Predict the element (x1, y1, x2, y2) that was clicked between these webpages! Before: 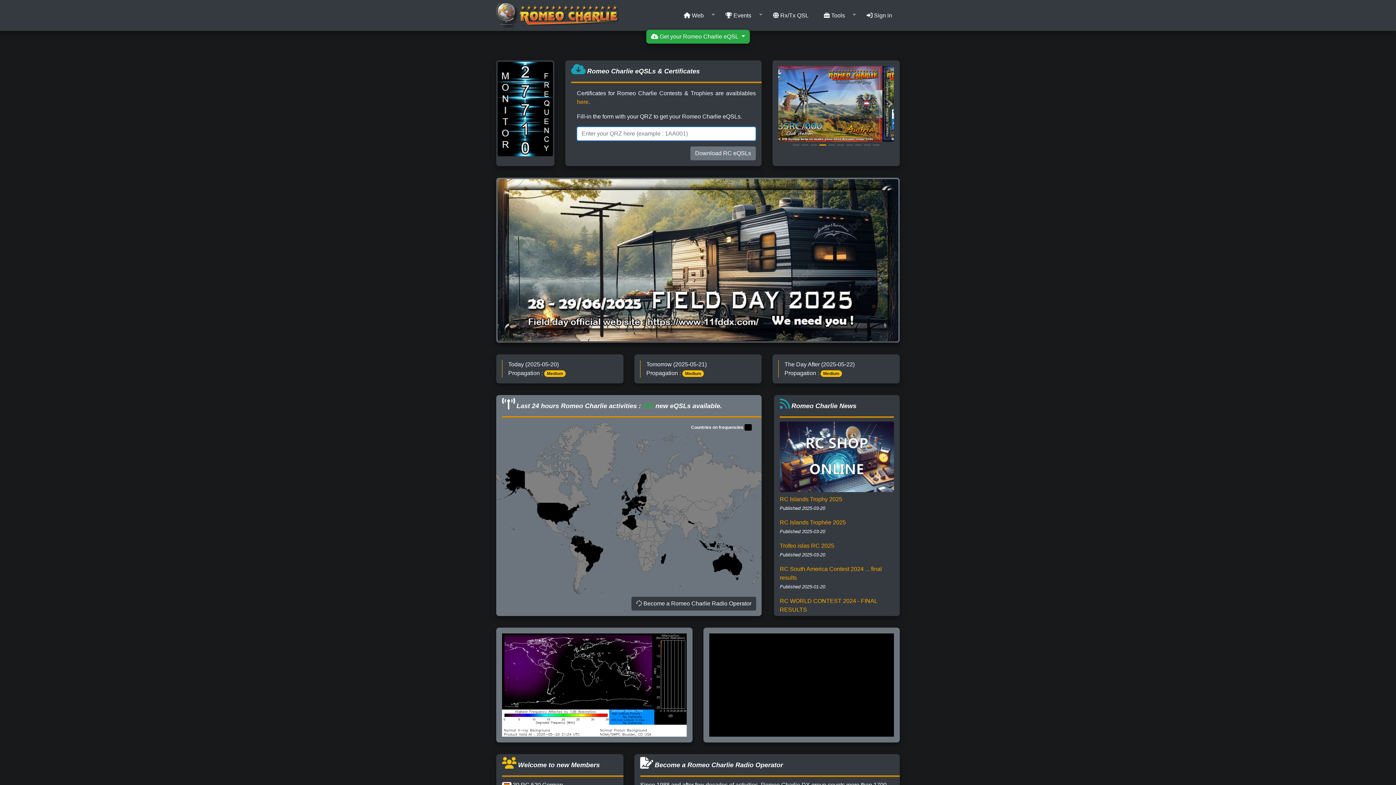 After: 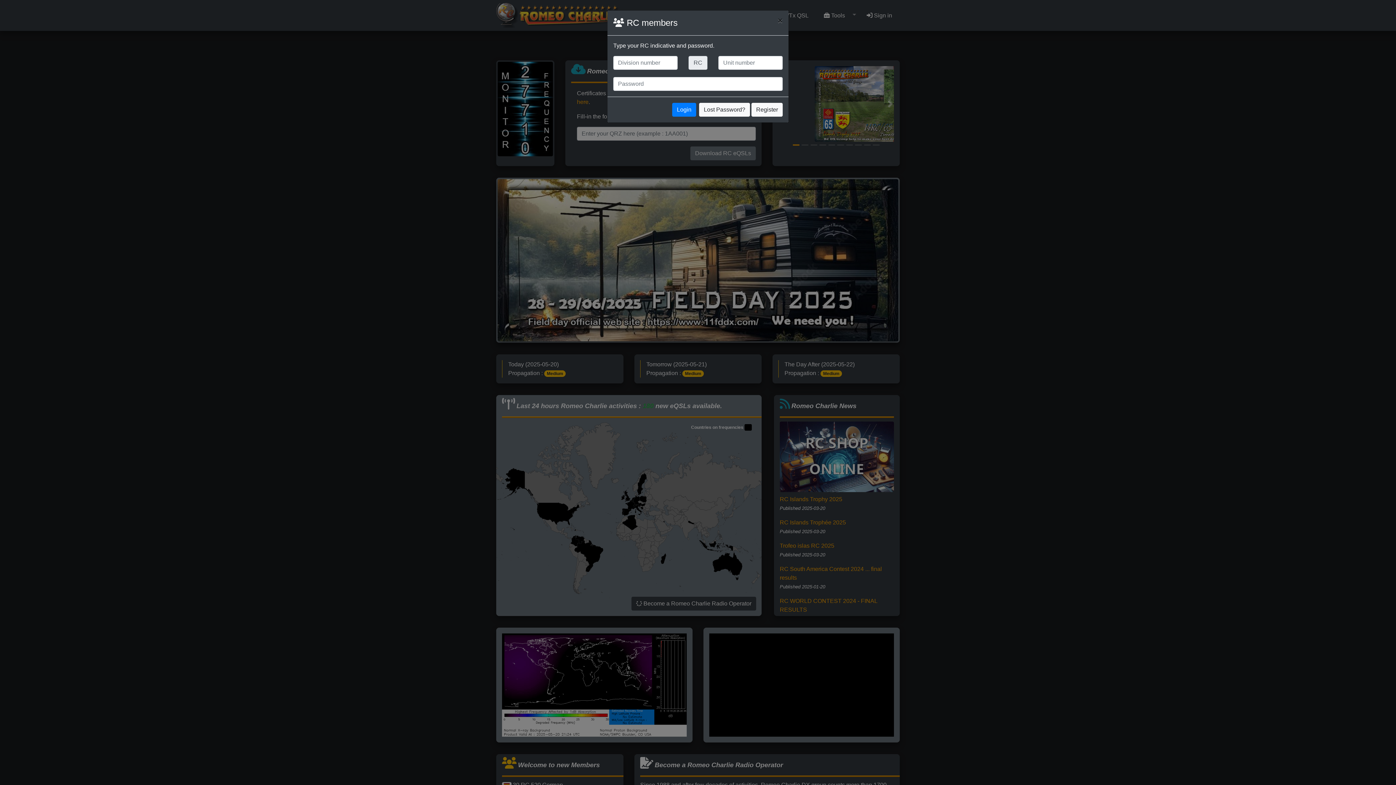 Action: label:  Sign in bbox: (862, 8, 897, 22)